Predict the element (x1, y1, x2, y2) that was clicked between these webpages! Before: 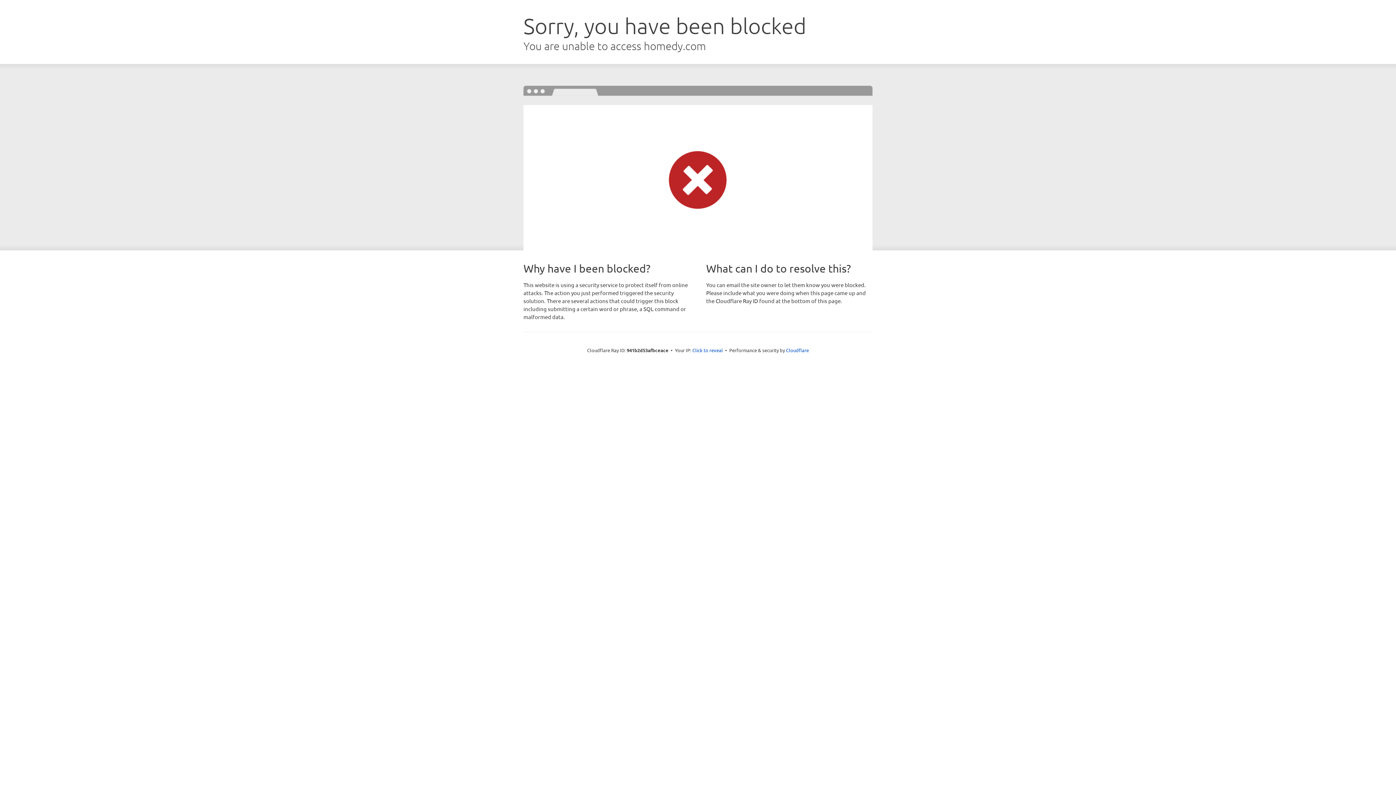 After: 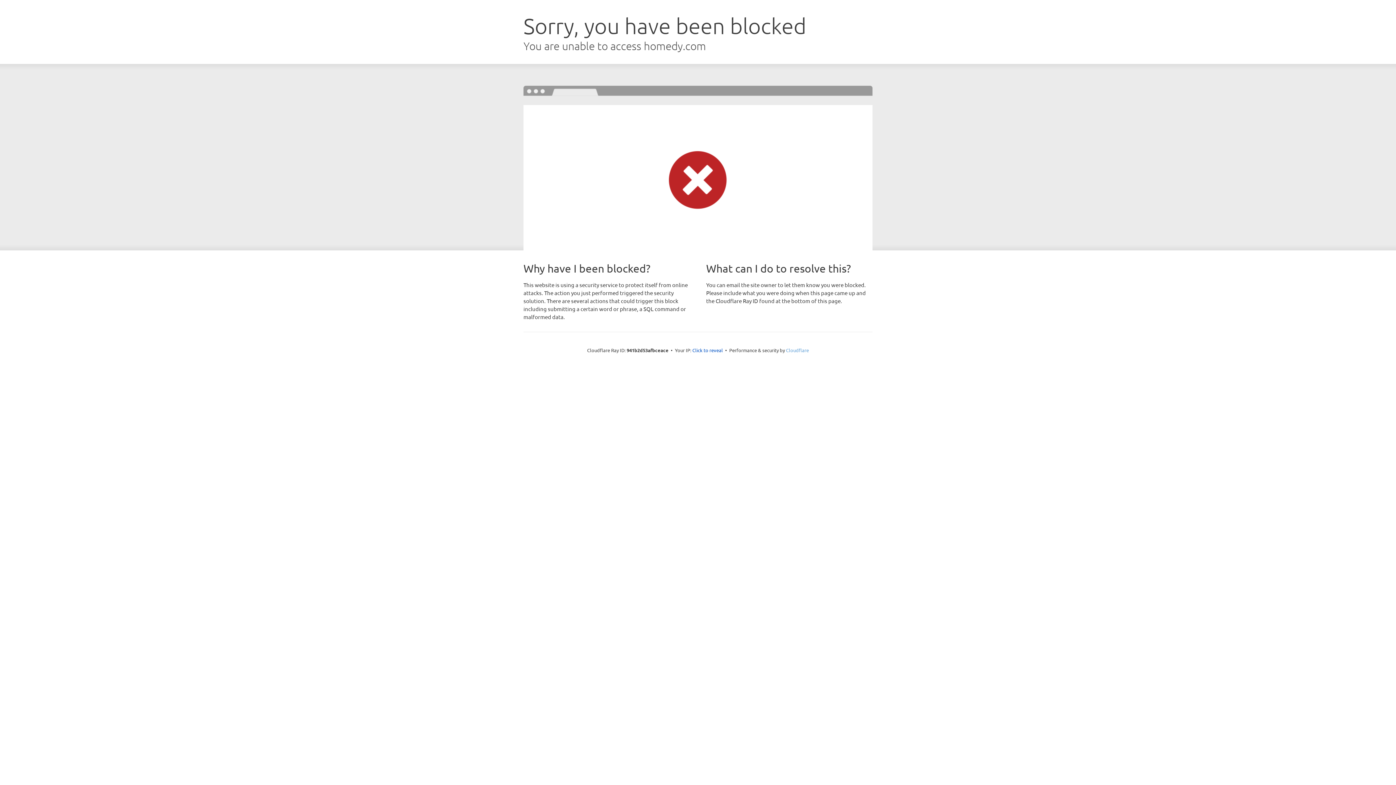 Action: bbox: (786, 347, 809, 353) label: Cloudflare